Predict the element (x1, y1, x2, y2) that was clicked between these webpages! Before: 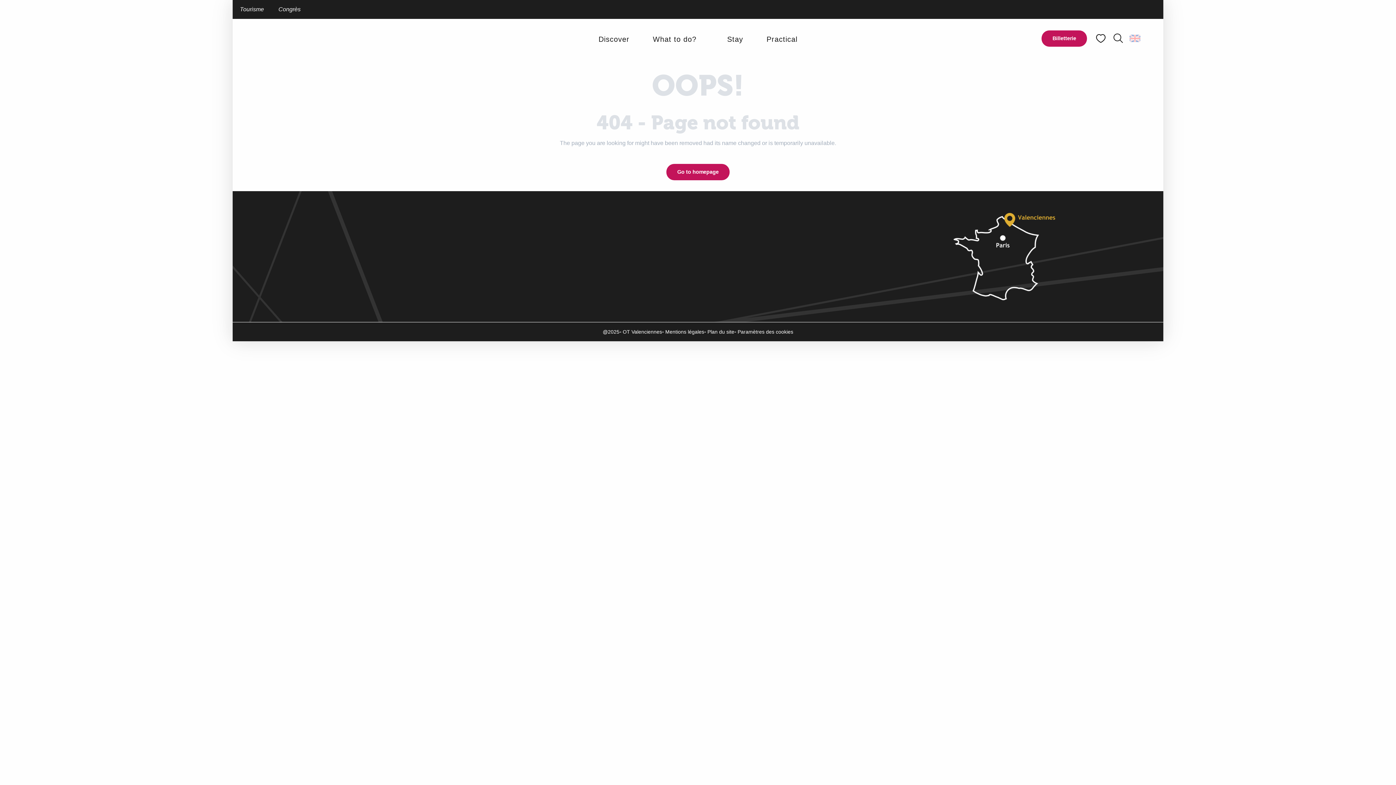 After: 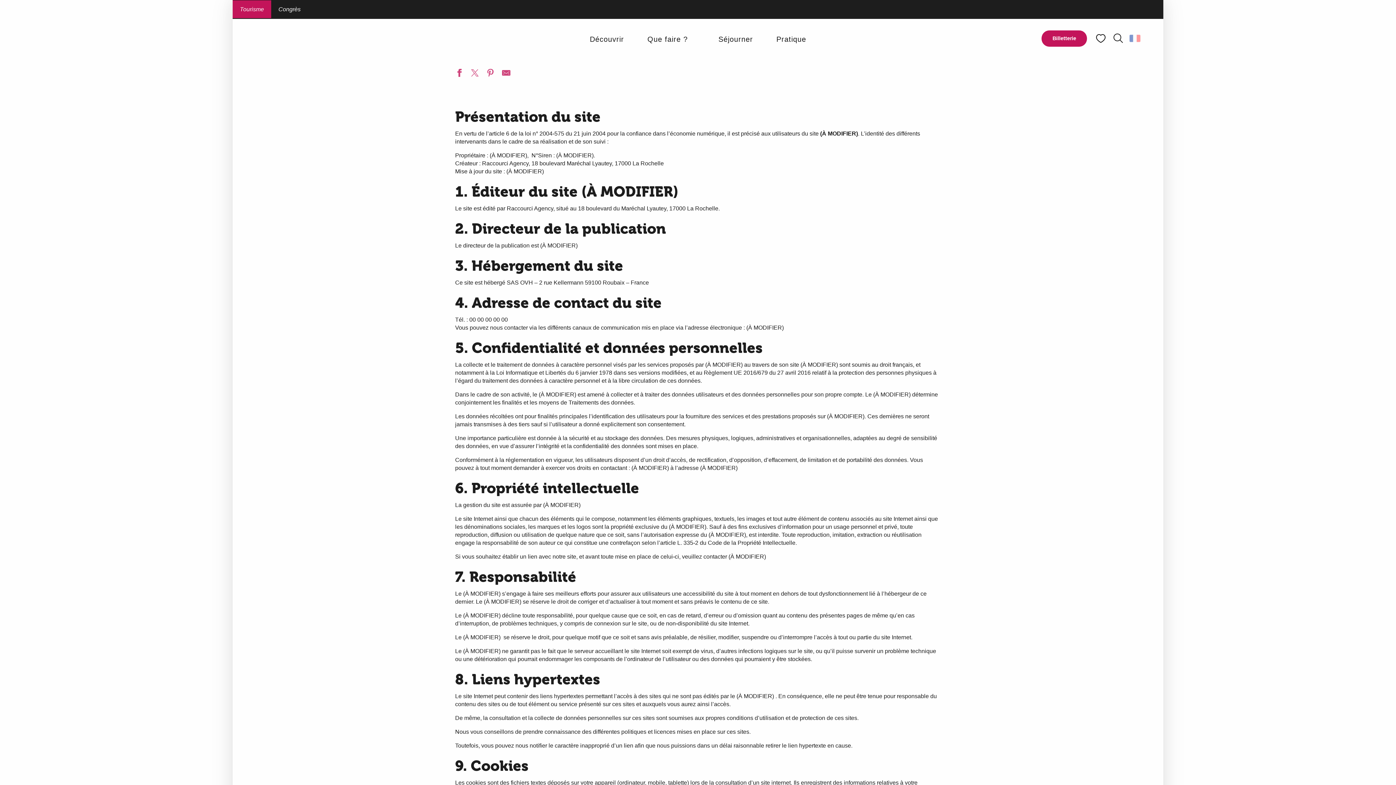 Action: bbox: (665, 329, 704, 334) label: Mentions légales